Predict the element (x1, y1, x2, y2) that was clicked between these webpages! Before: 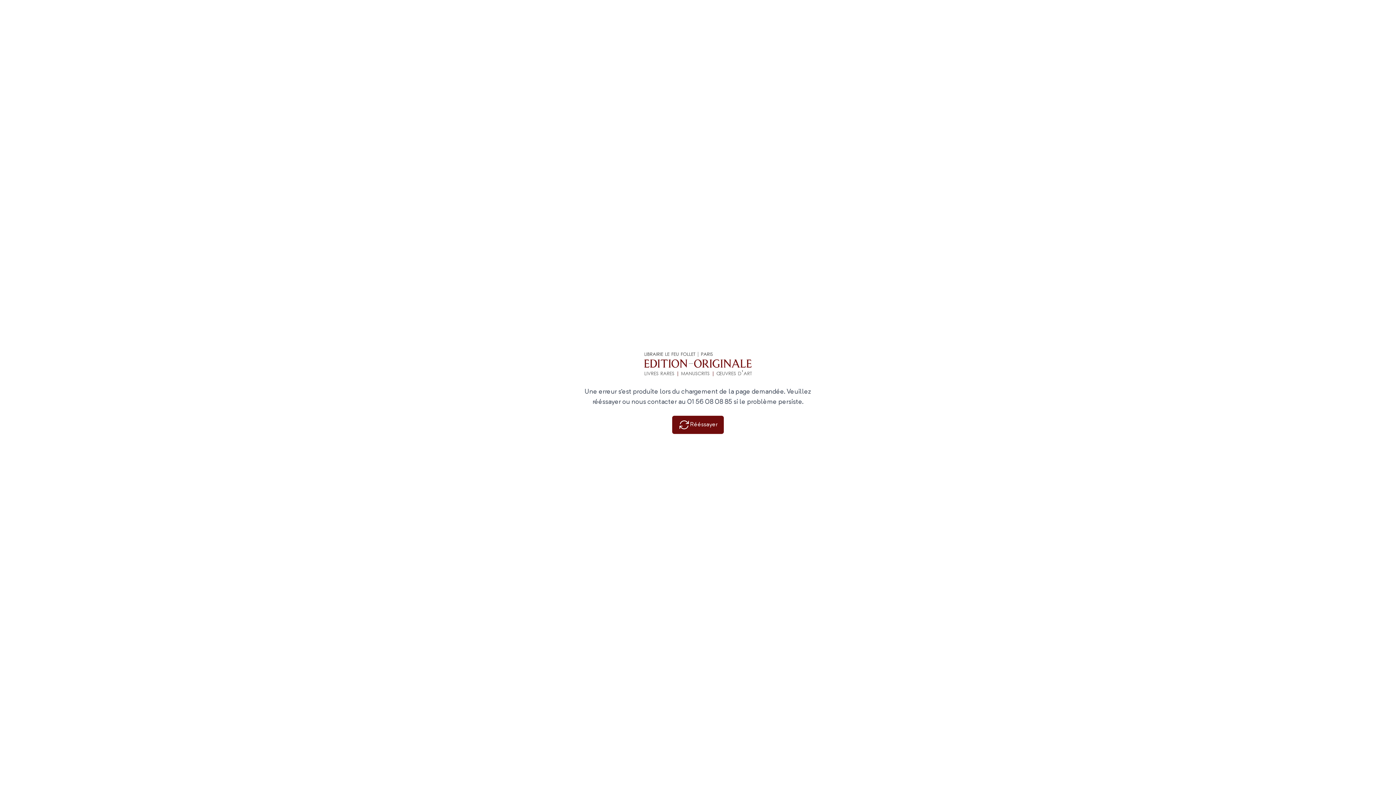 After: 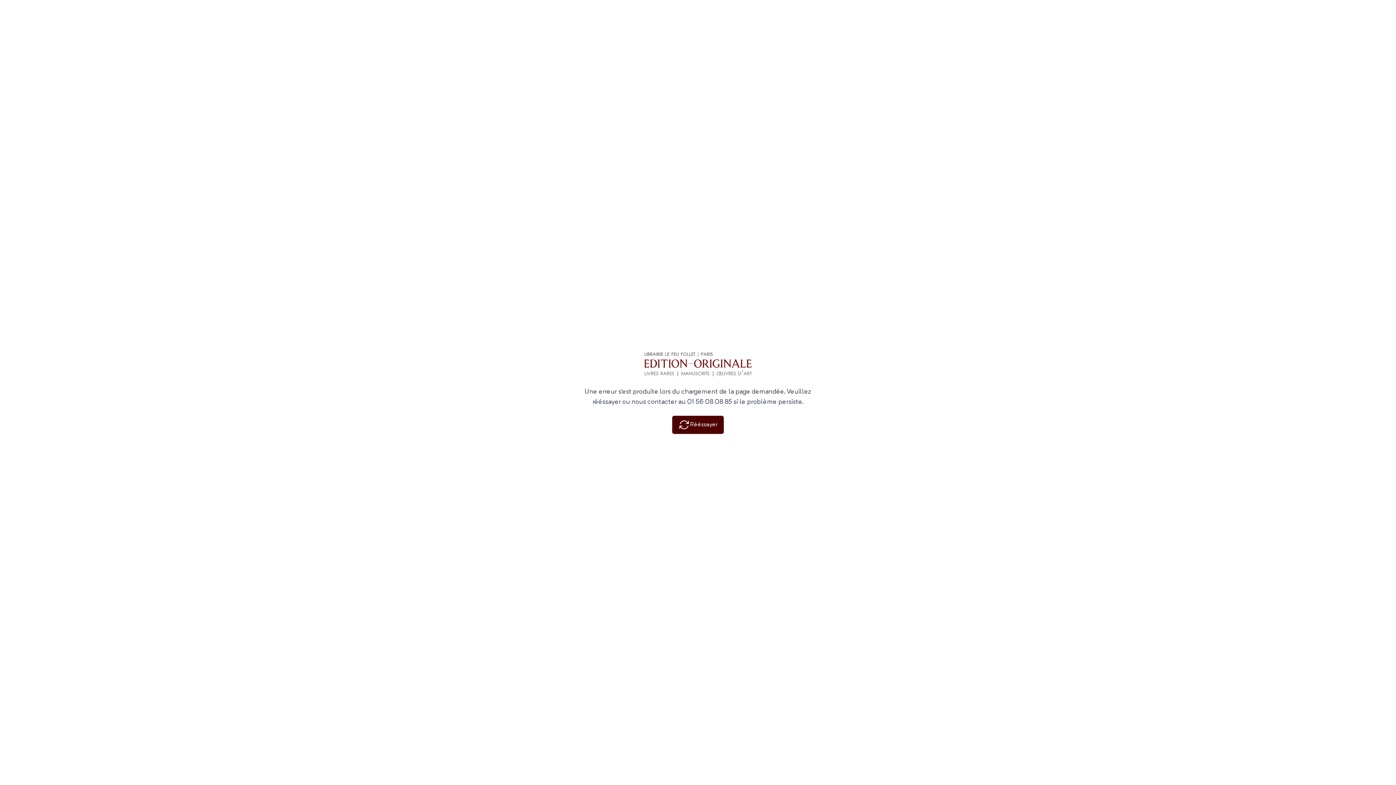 Action: bbox: (672, 416, 724, 434) label: Rééssayer